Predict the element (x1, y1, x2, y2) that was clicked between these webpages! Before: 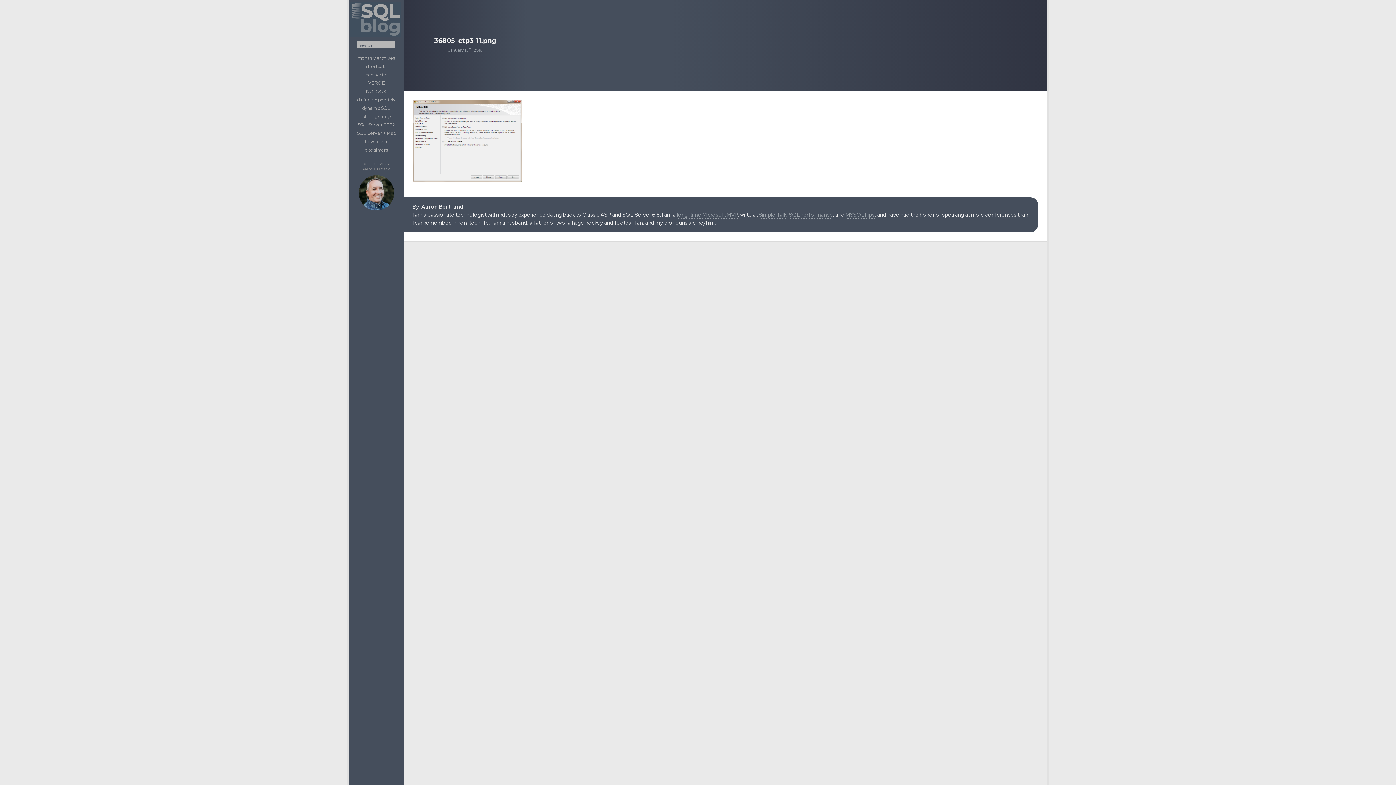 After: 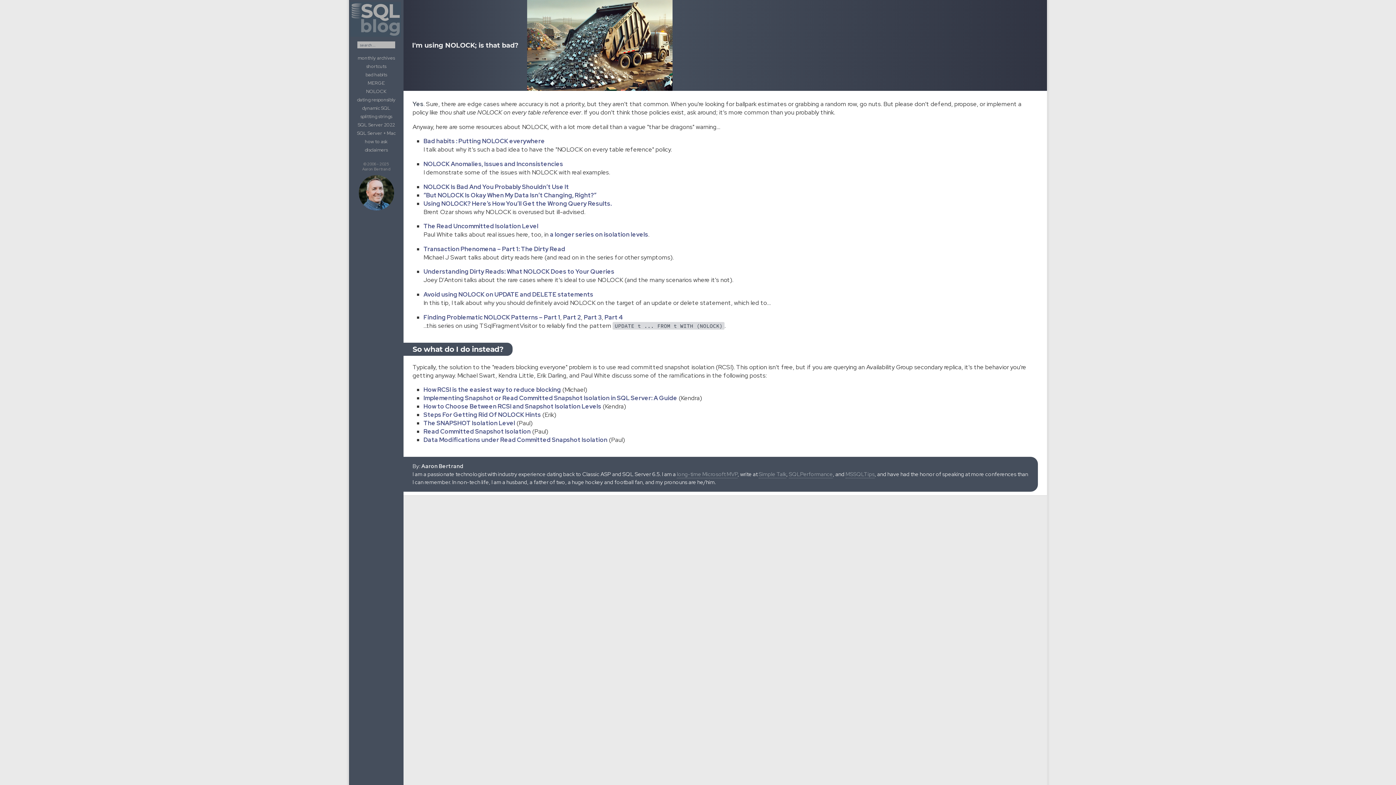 Action: bbox: (363, 87, 389, 95) label: NOLOCK